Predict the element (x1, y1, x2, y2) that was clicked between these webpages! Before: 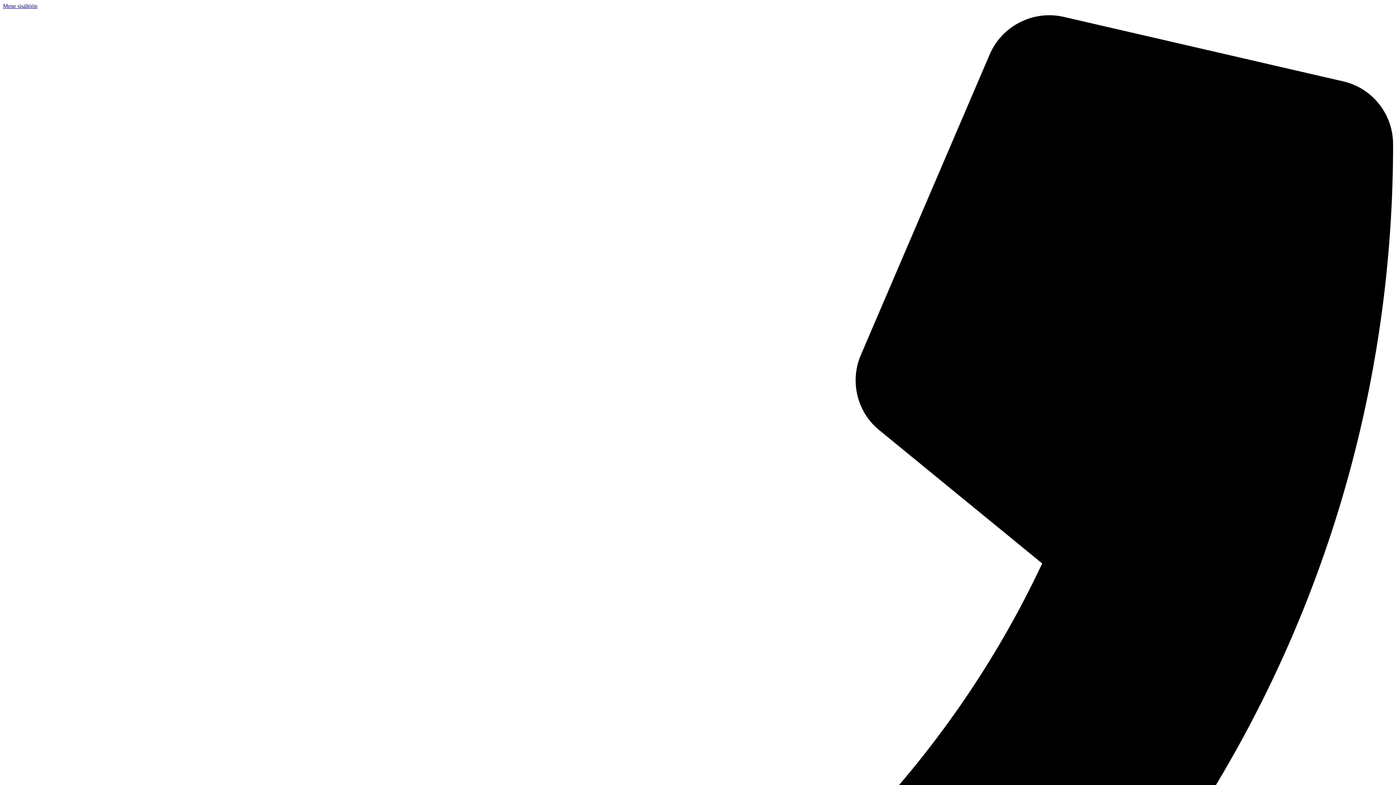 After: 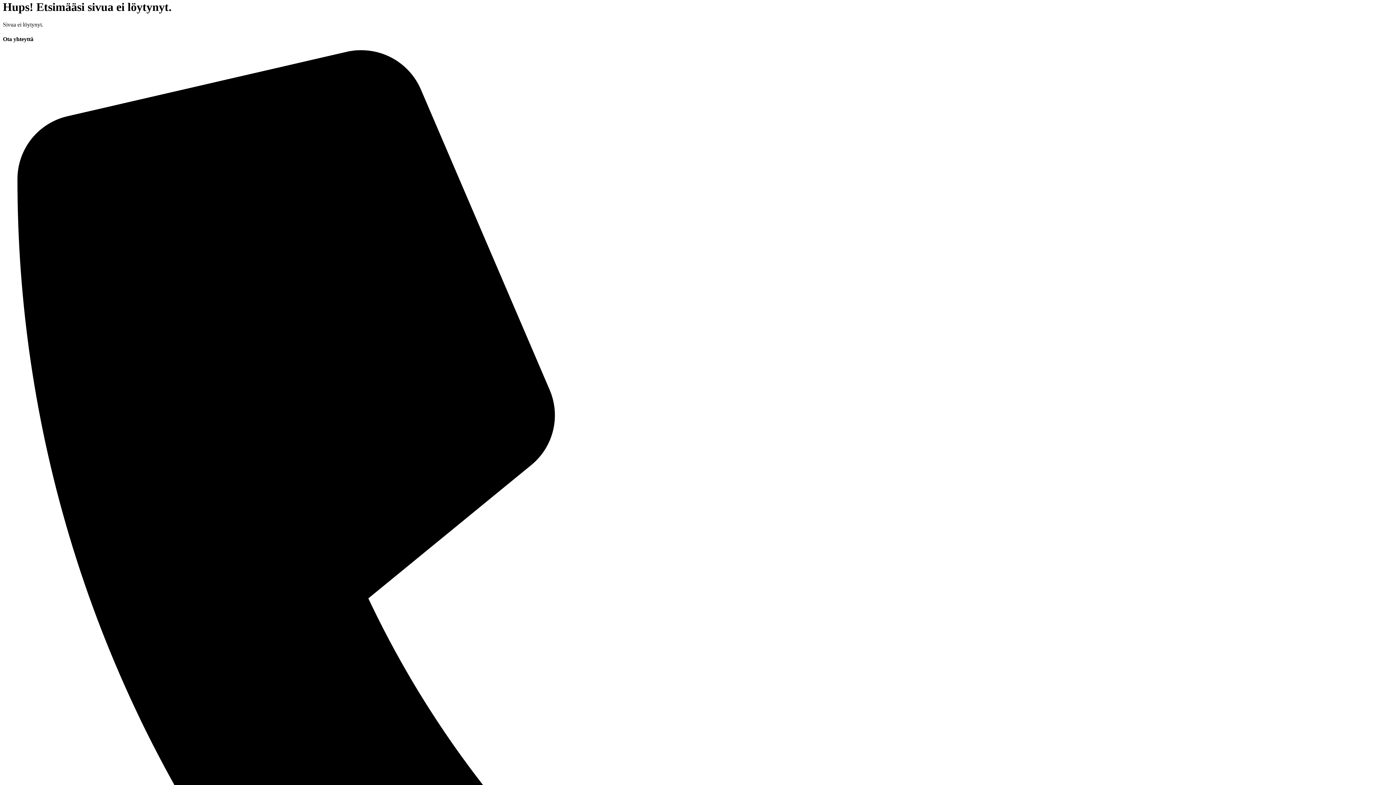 Action: bbox: (2, 2, 37, 9) label: Mene sisältöön